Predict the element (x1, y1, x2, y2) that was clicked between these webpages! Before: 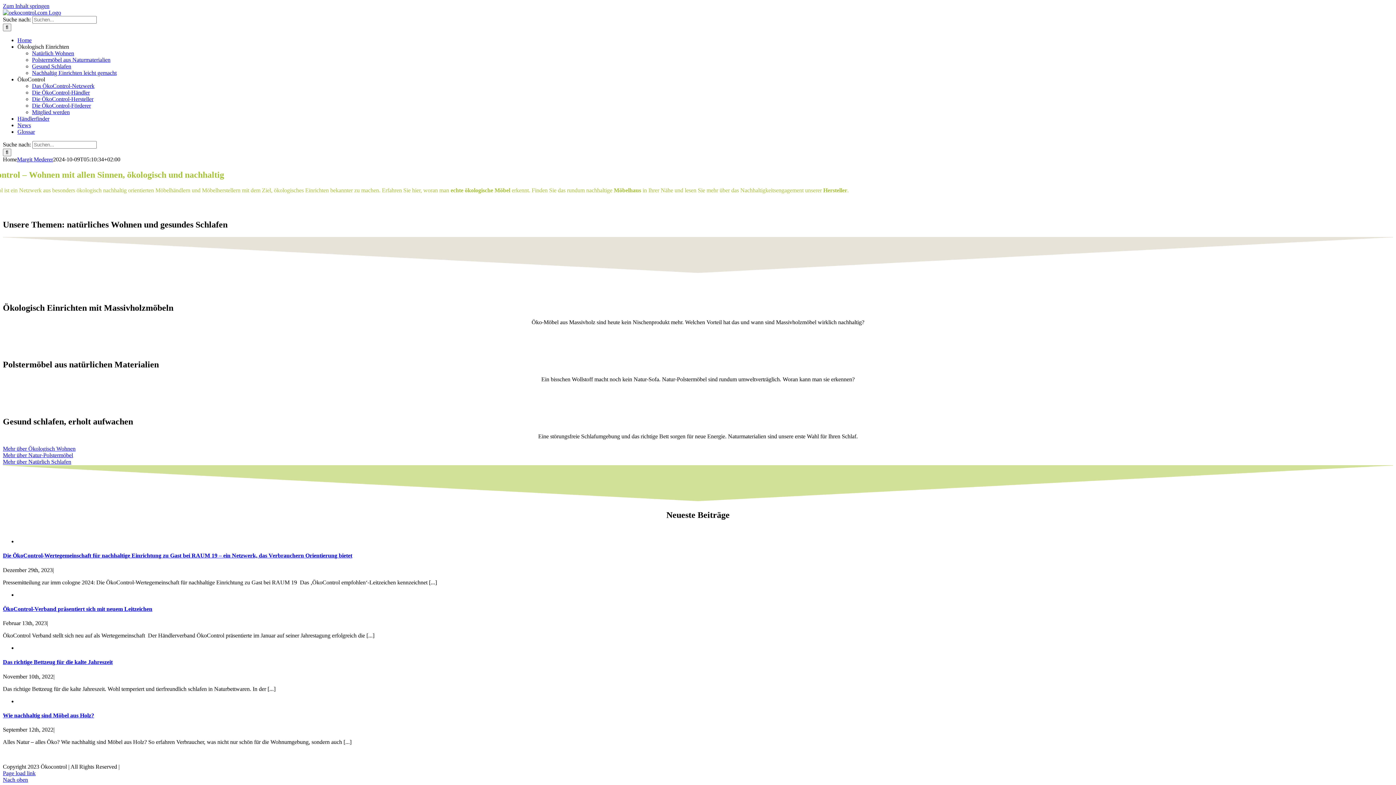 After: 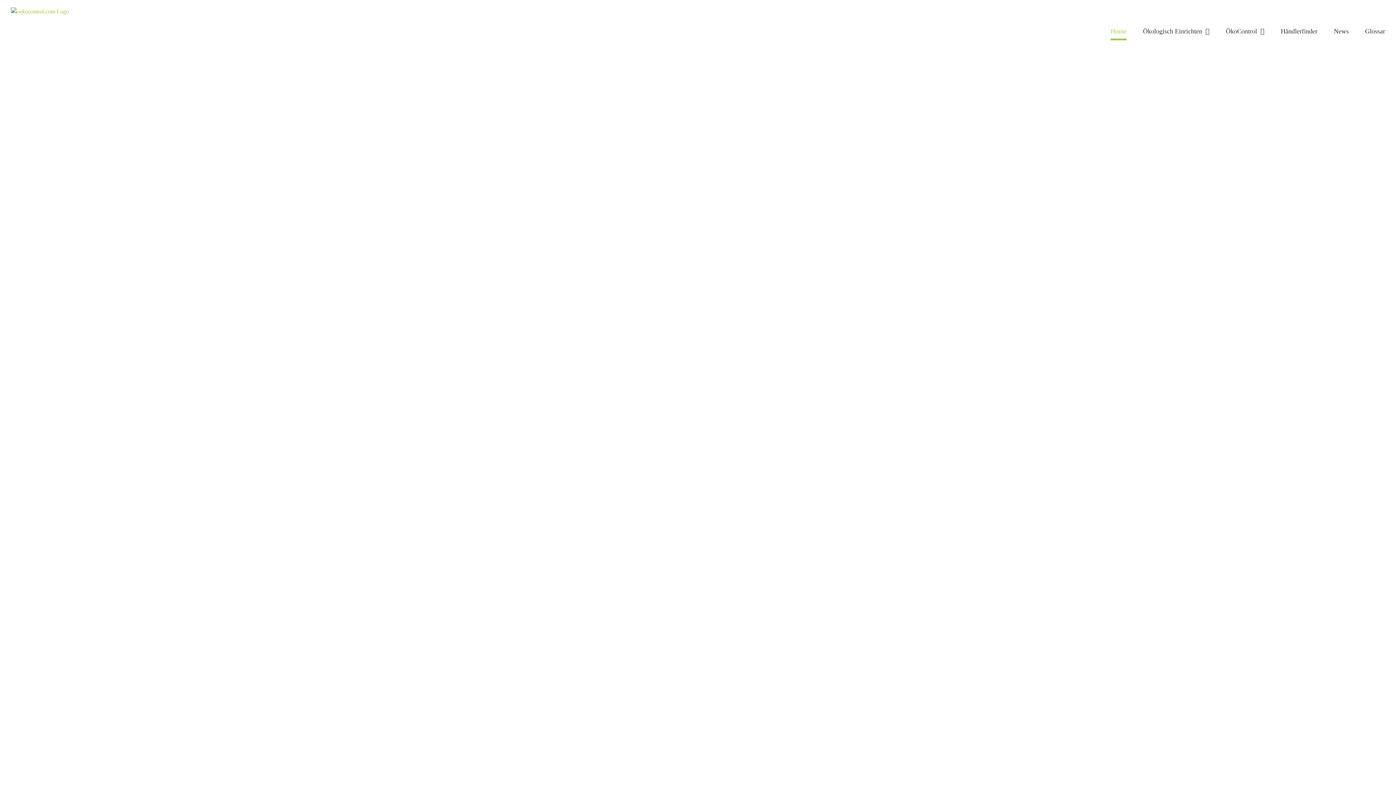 Action: bbox: (2, 9, 61, 15)